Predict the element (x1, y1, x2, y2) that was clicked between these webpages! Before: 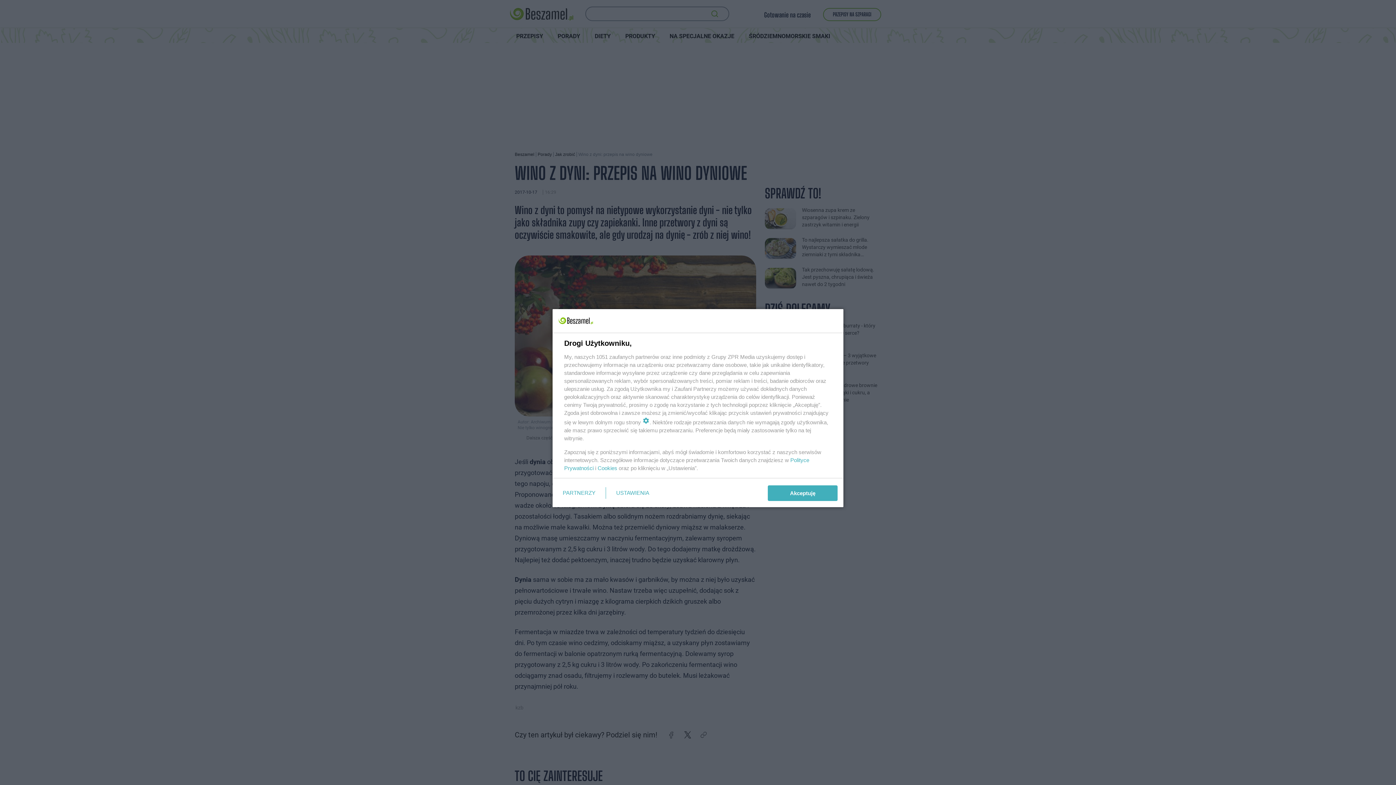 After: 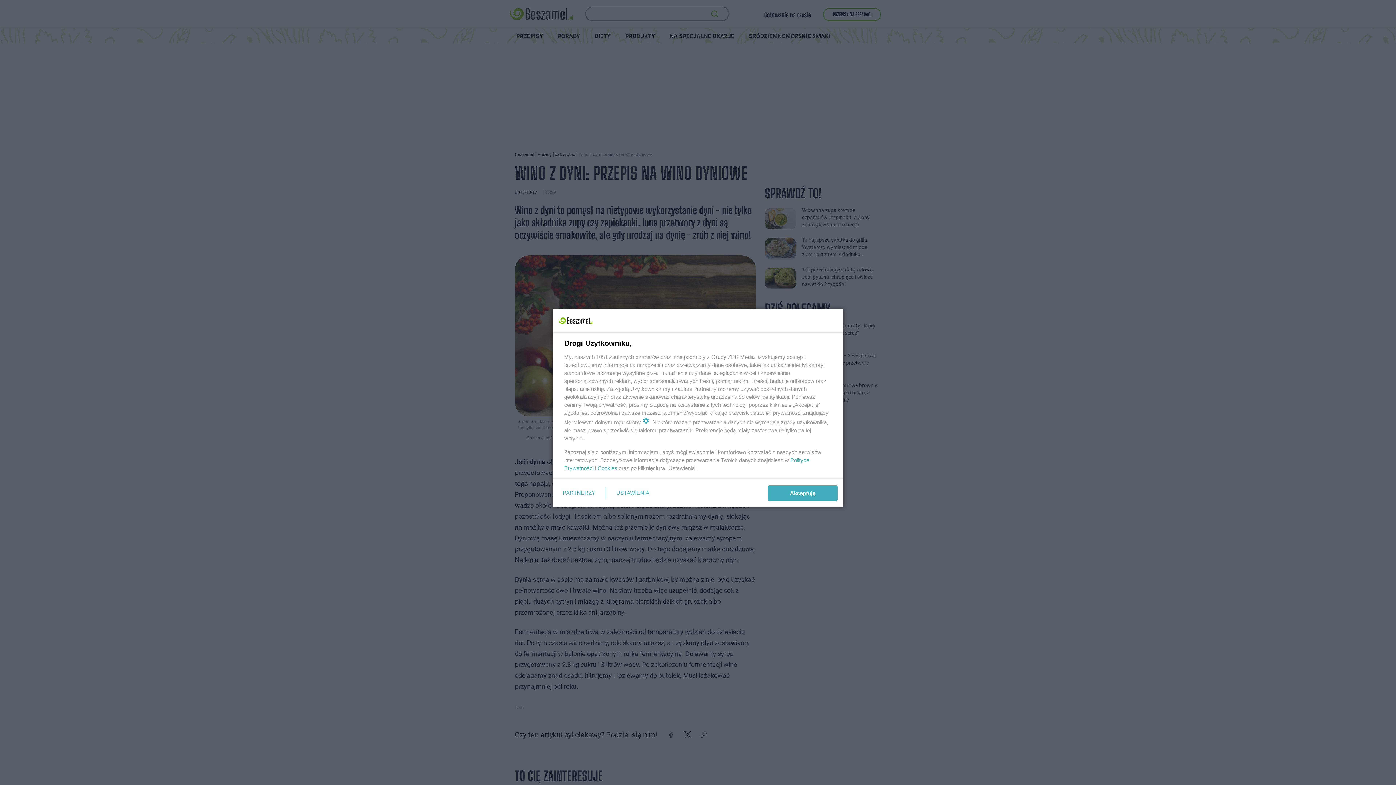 Action: bbox: (597, 465, 617, 471) label: Cookies